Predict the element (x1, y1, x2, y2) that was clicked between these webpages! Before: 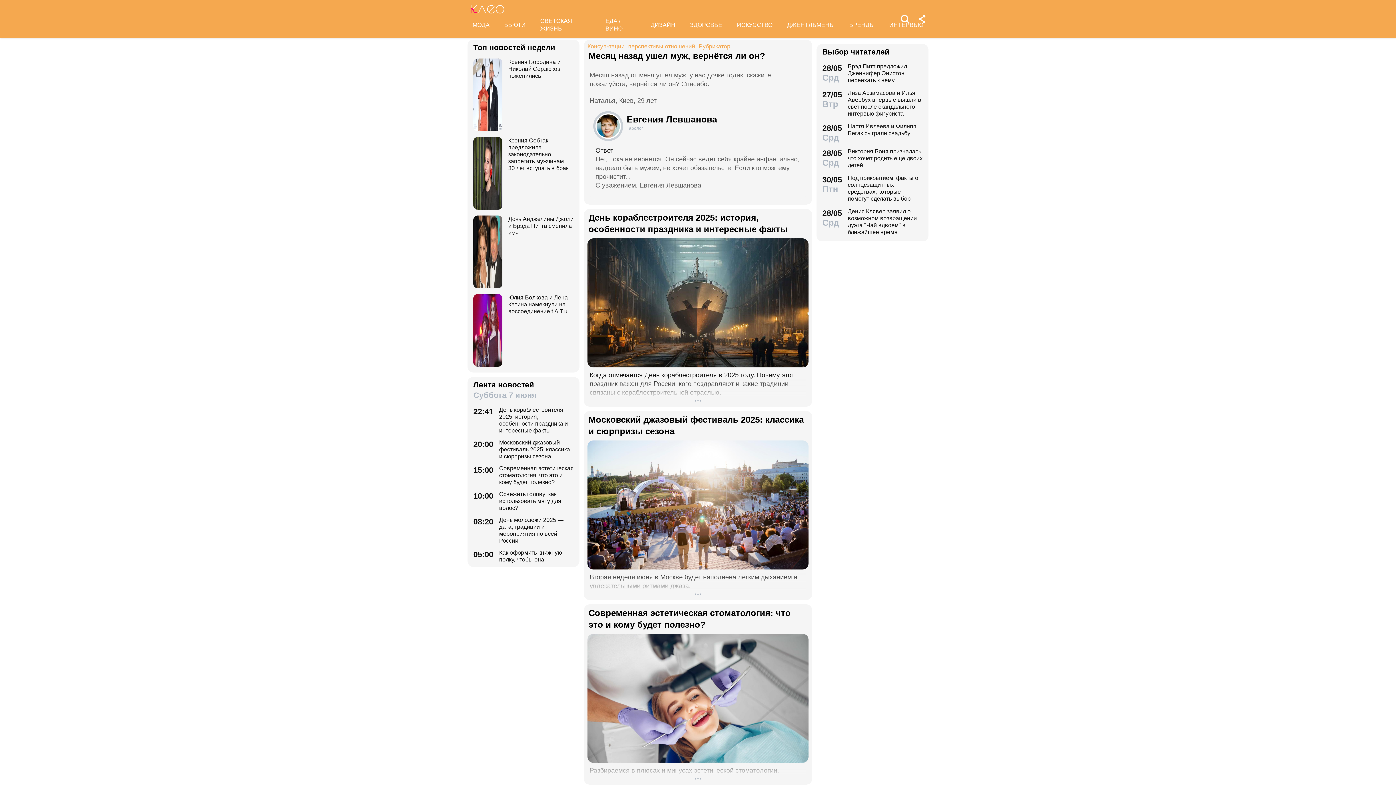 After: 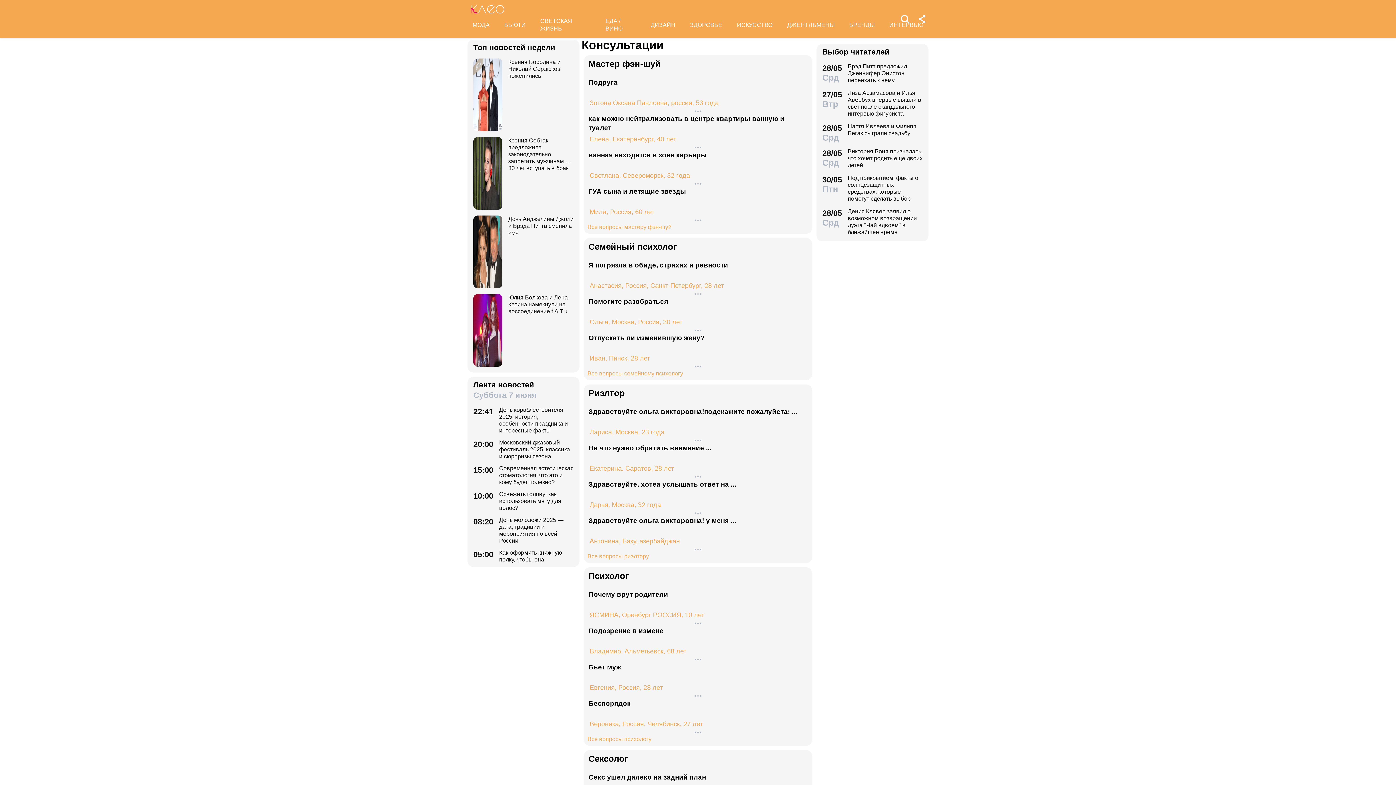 Action: label: Консультации bbox: (587, 43, 624, 49)